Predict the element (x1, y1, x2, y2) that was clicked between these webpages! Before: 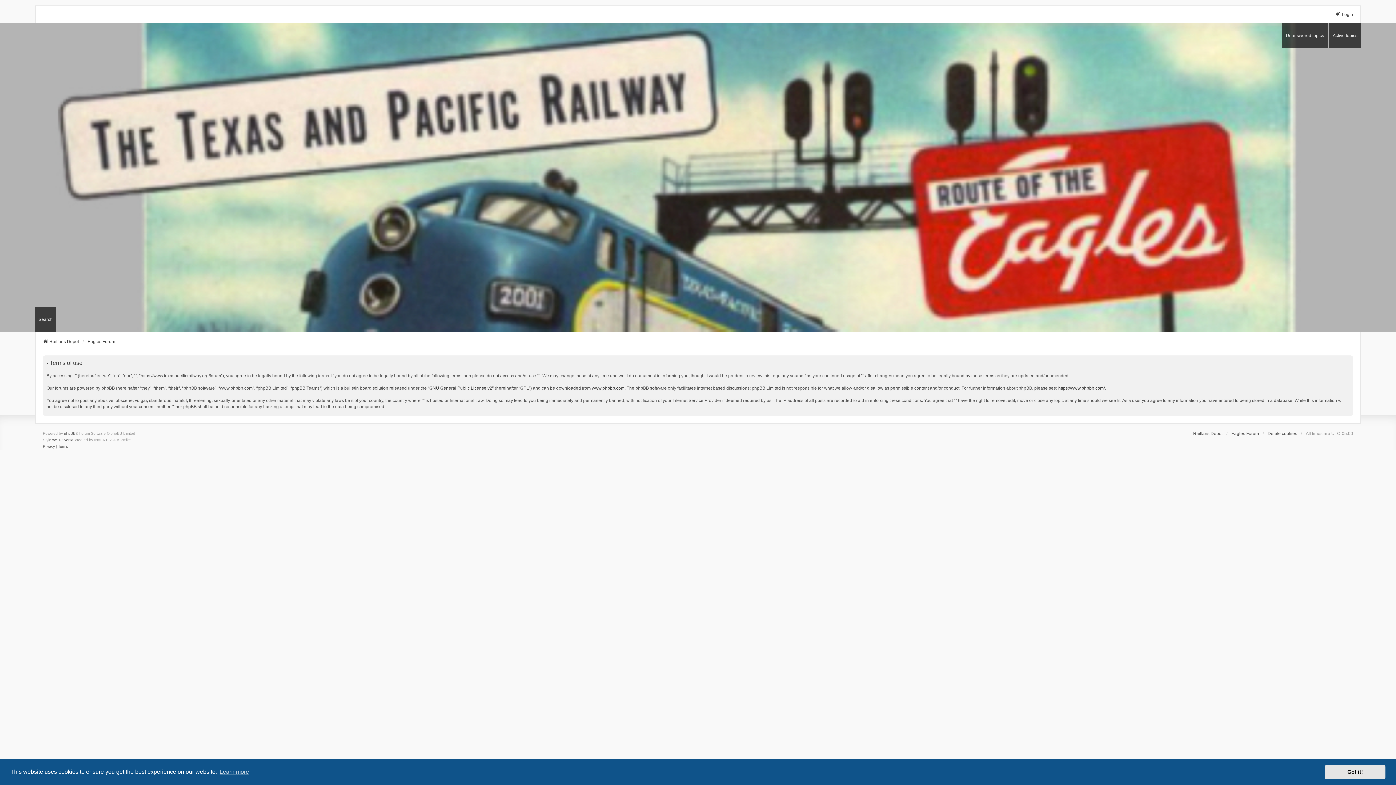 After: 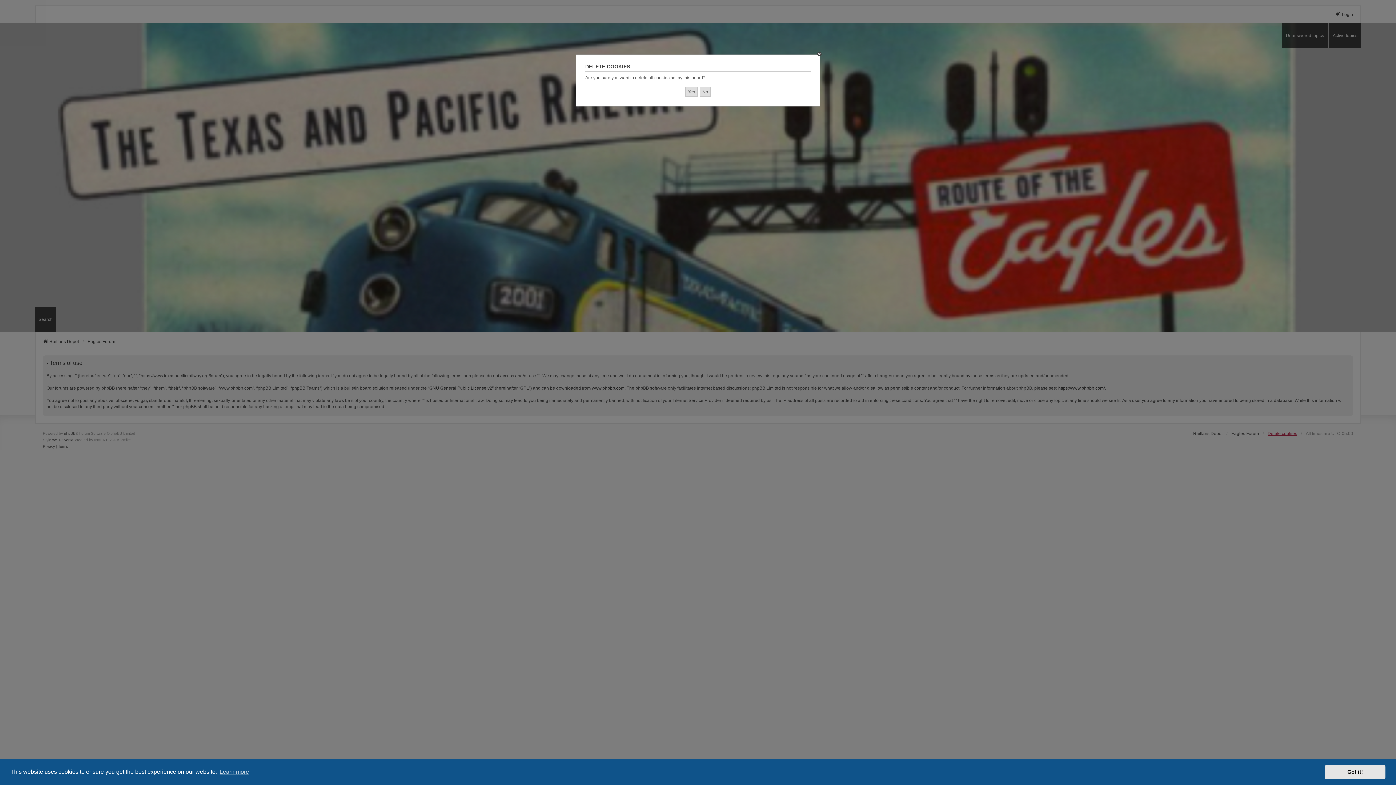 Action: bbox: (1268, 430, 1297, 437) label: Delete cookies